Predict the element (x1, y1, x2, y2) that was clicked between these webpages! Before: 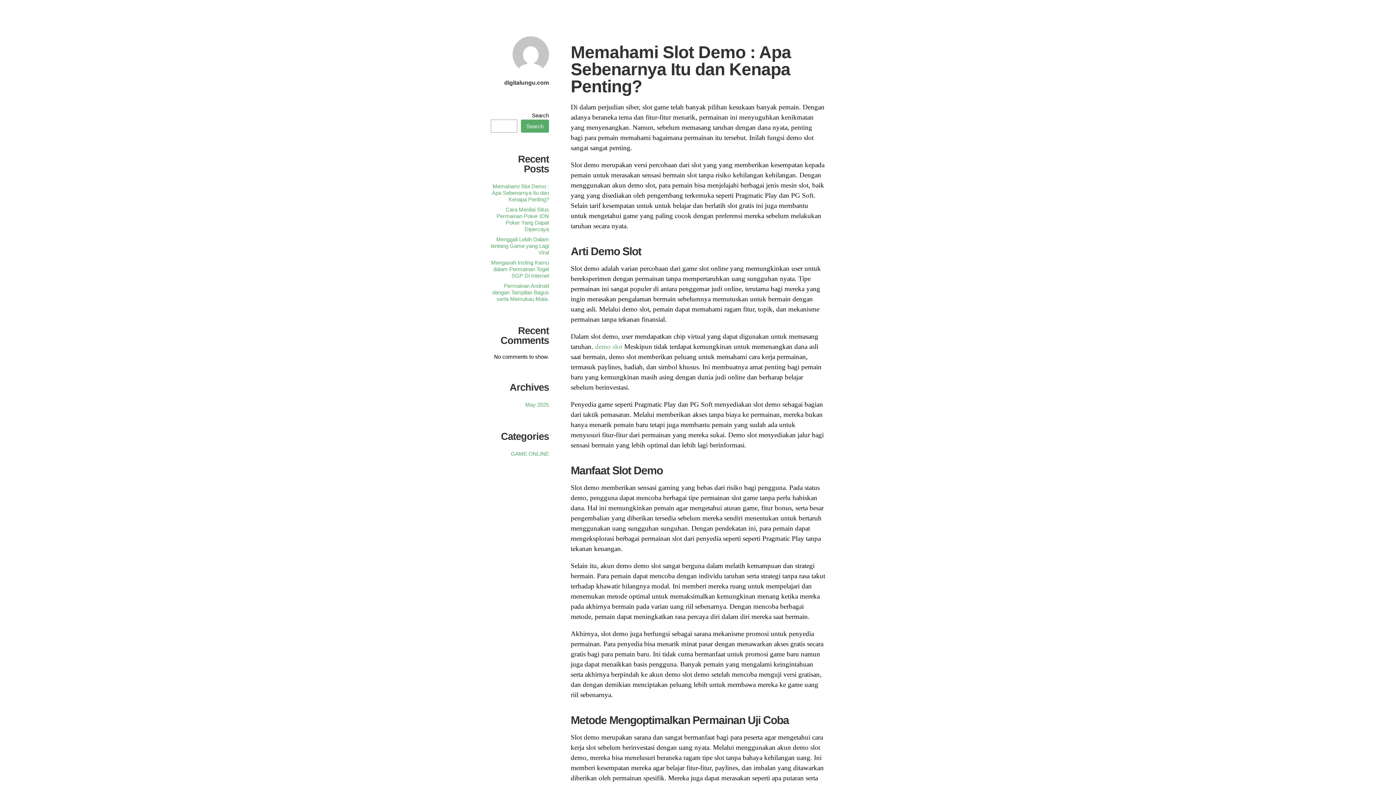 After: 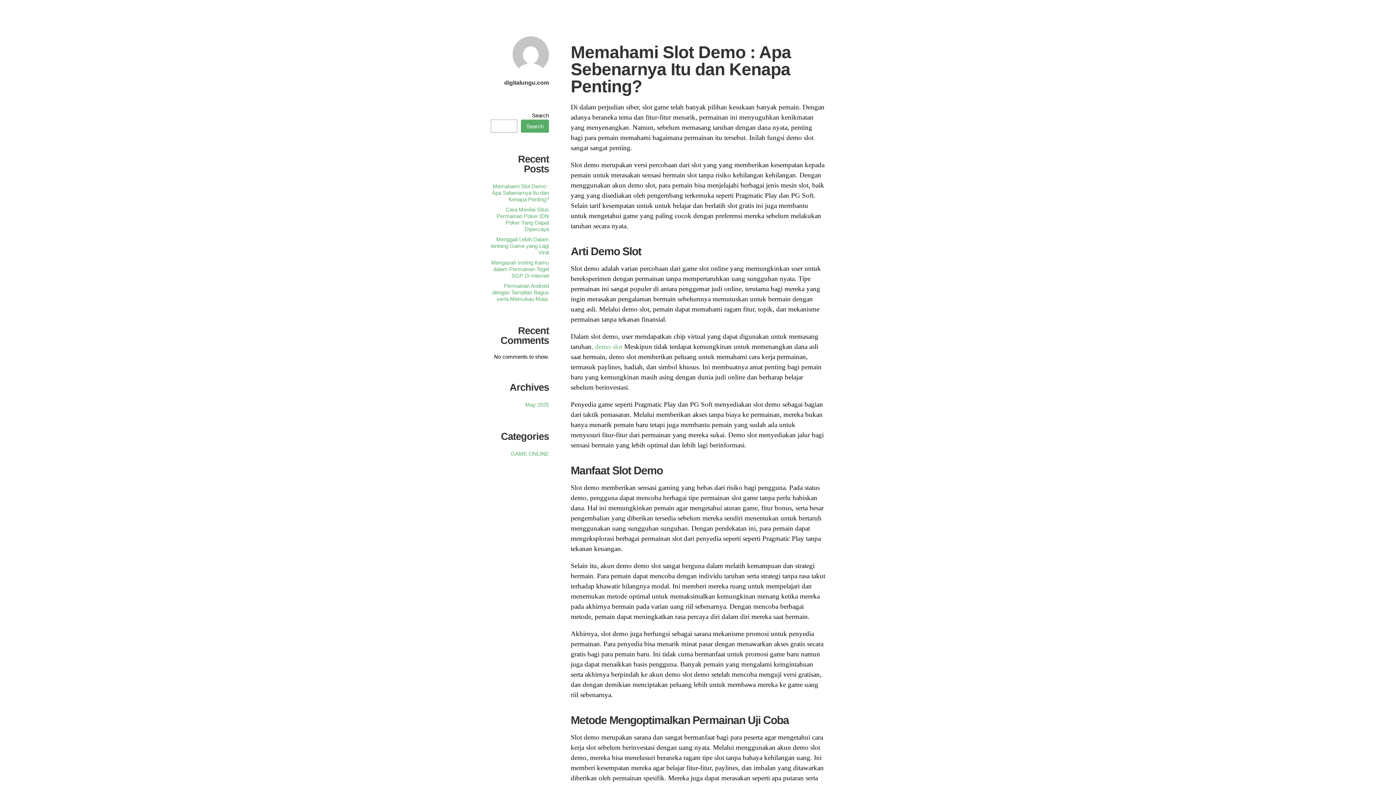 Action: label: digitalungu.com bbox: (504, 79, 549, 85)